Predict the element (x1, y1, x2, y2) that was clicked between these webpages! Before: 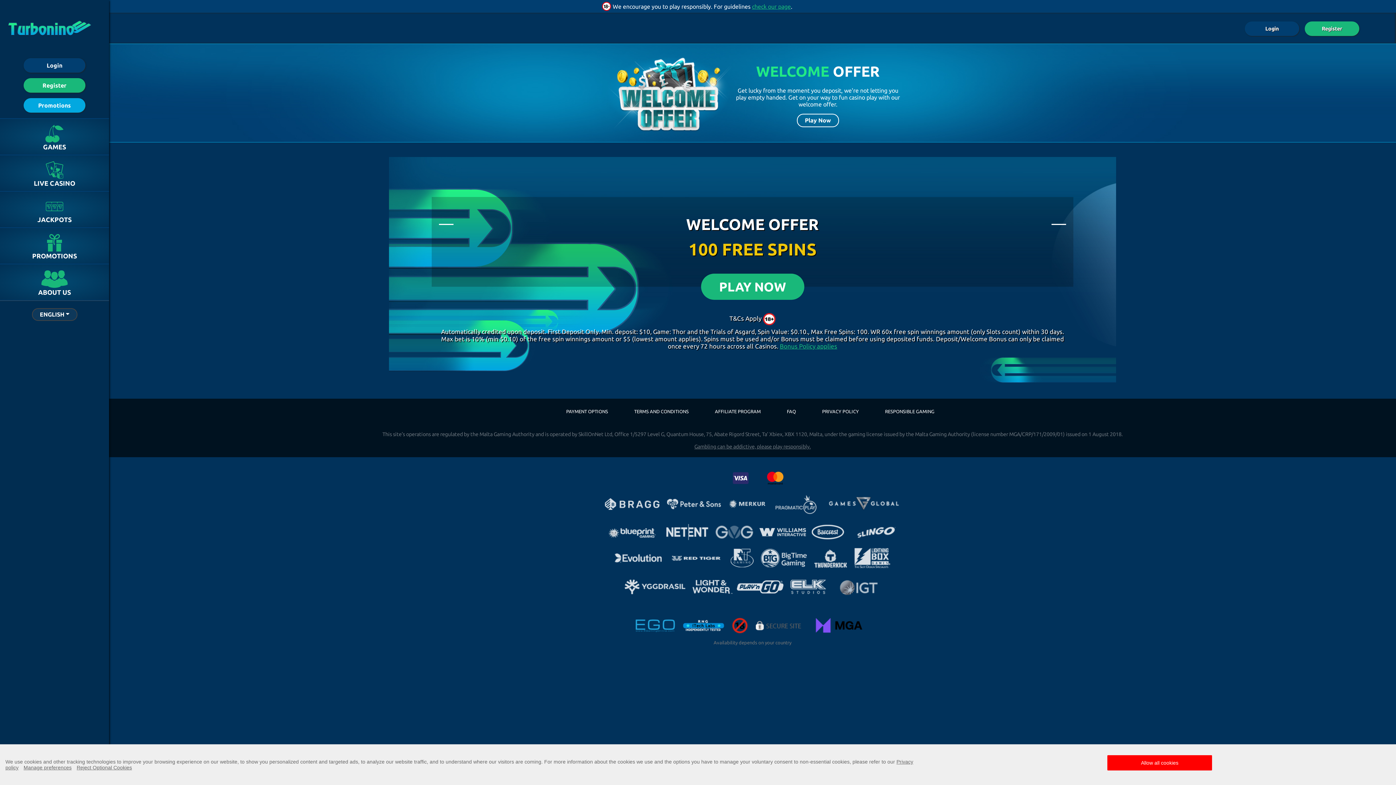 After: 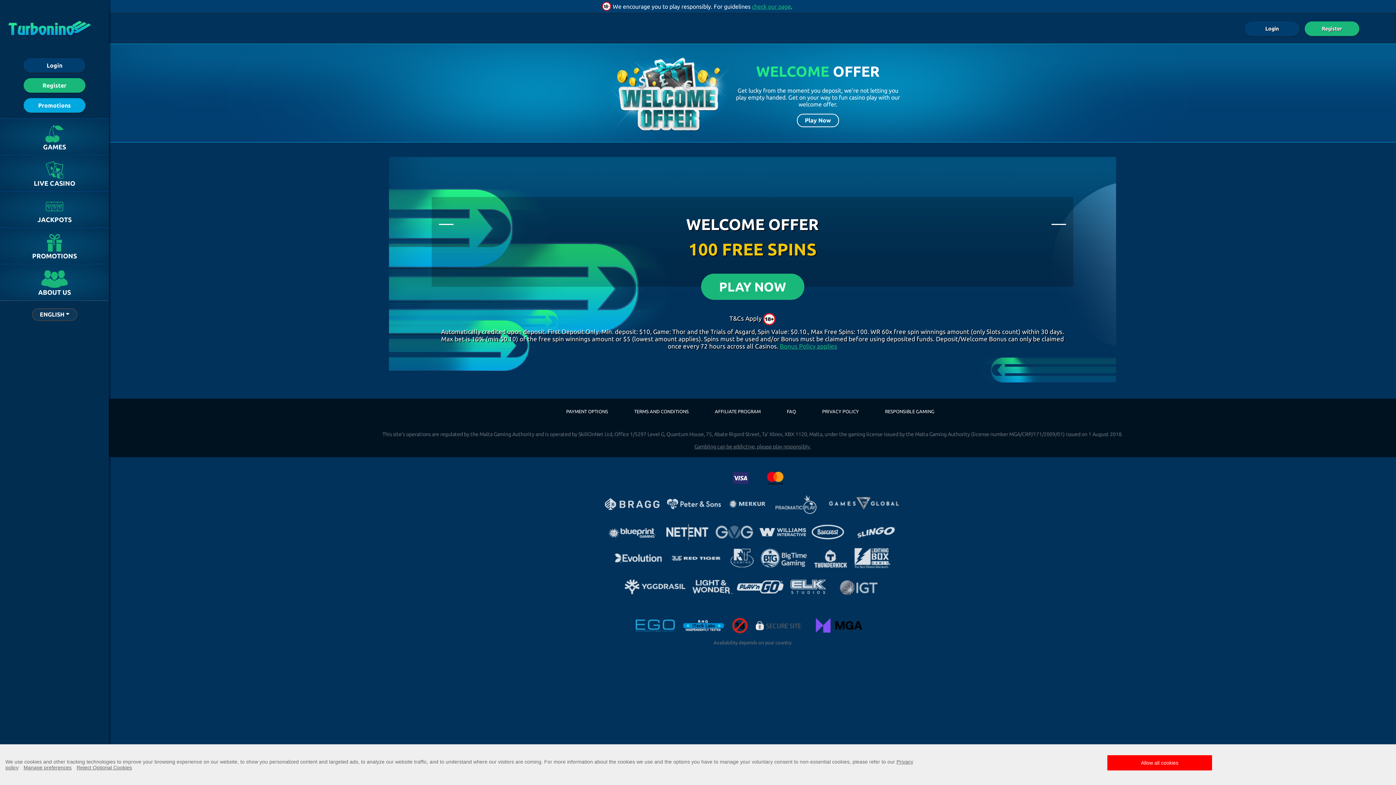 Action: bbox: (692, 580, 732, 594)